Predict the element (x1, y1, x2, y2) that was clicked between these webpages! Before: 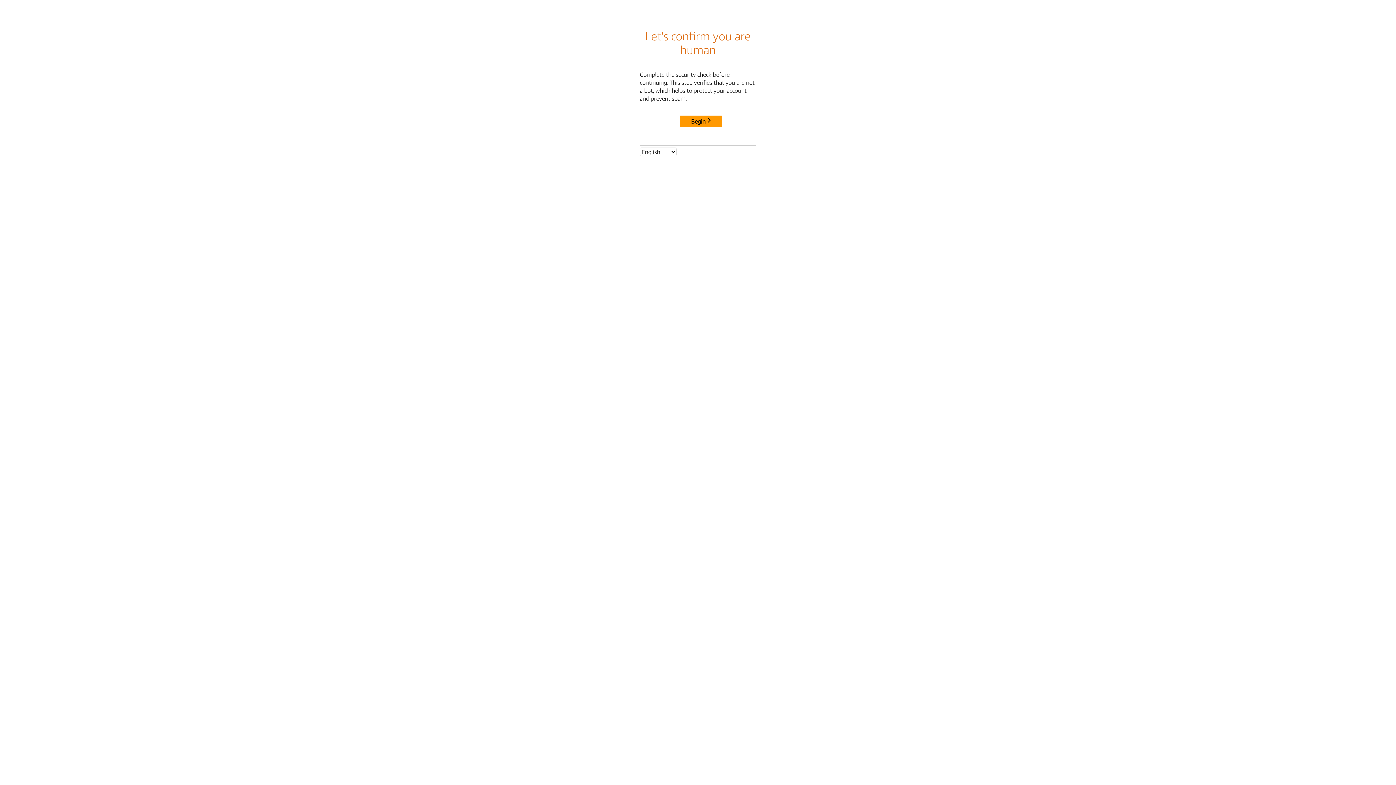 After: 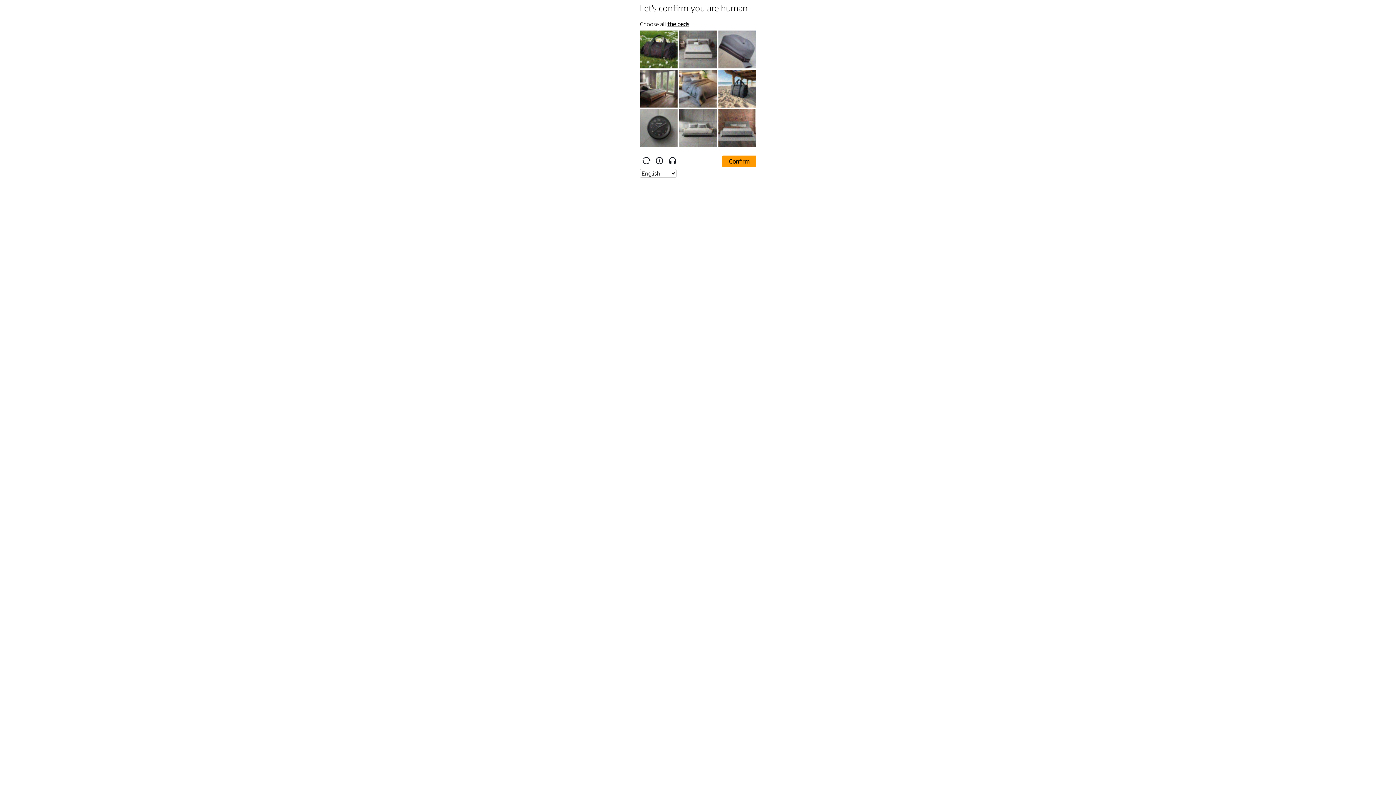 Action: bbox: (680, 115, 722, 127) label: Begin